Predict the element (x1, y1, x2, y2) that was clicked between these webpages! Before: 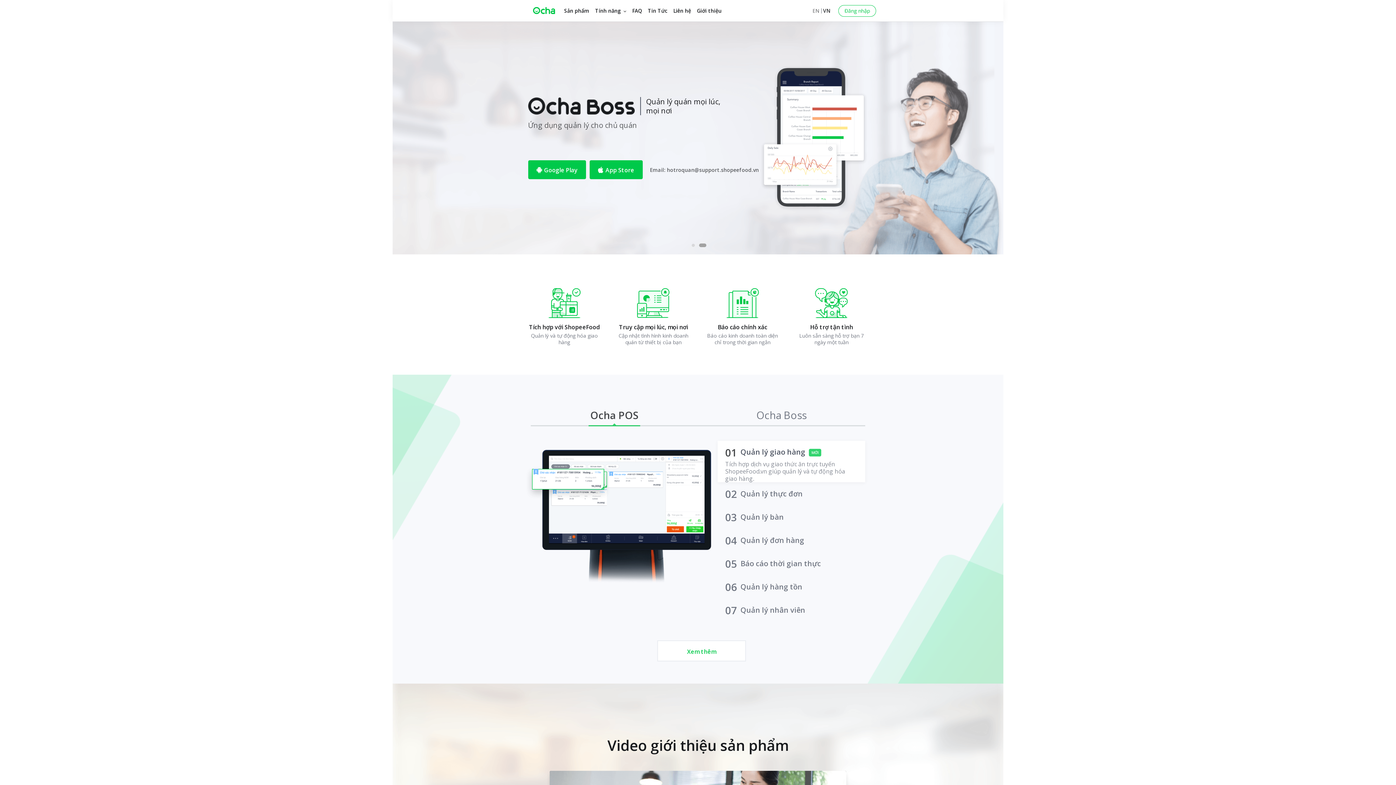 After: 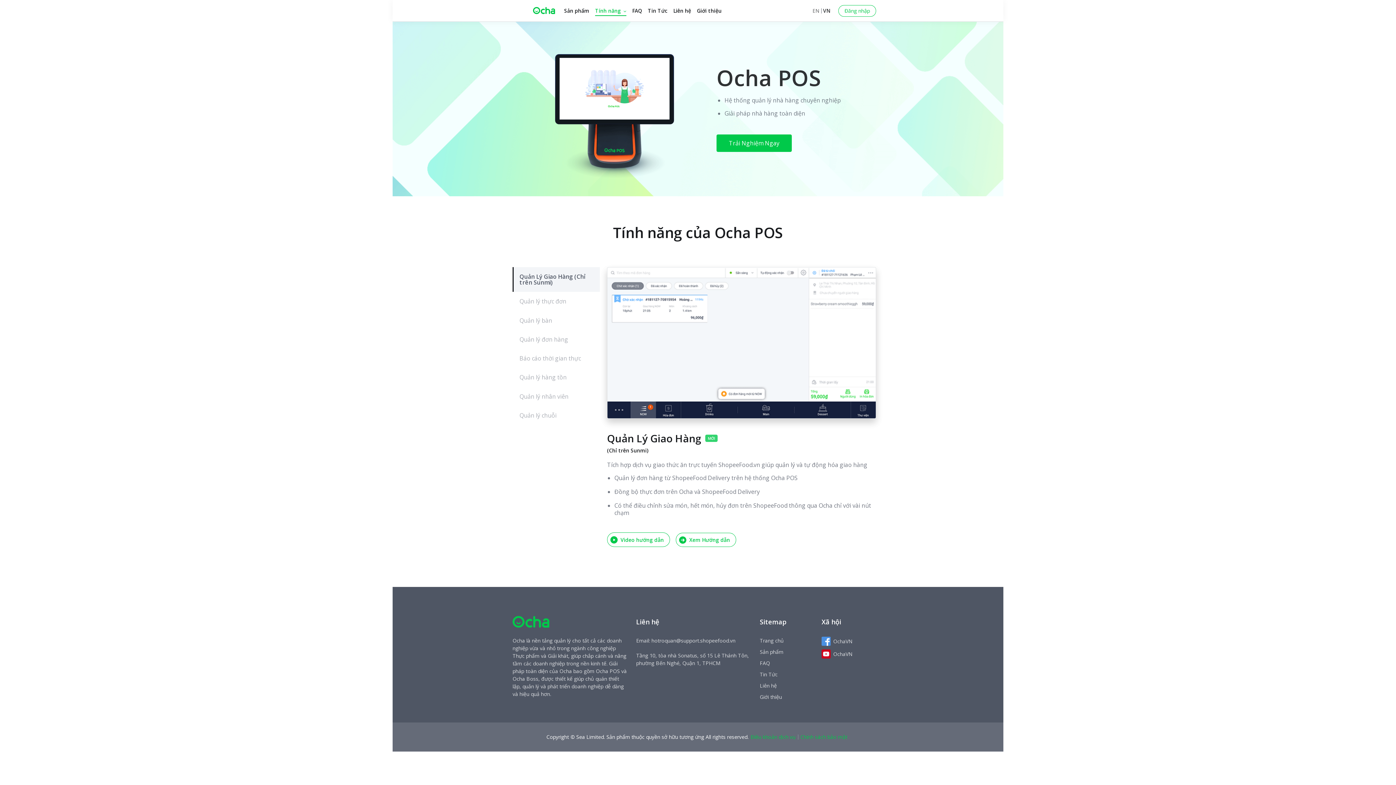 Action: bbox: (657, 640, 746, 661) label: Xem thêm